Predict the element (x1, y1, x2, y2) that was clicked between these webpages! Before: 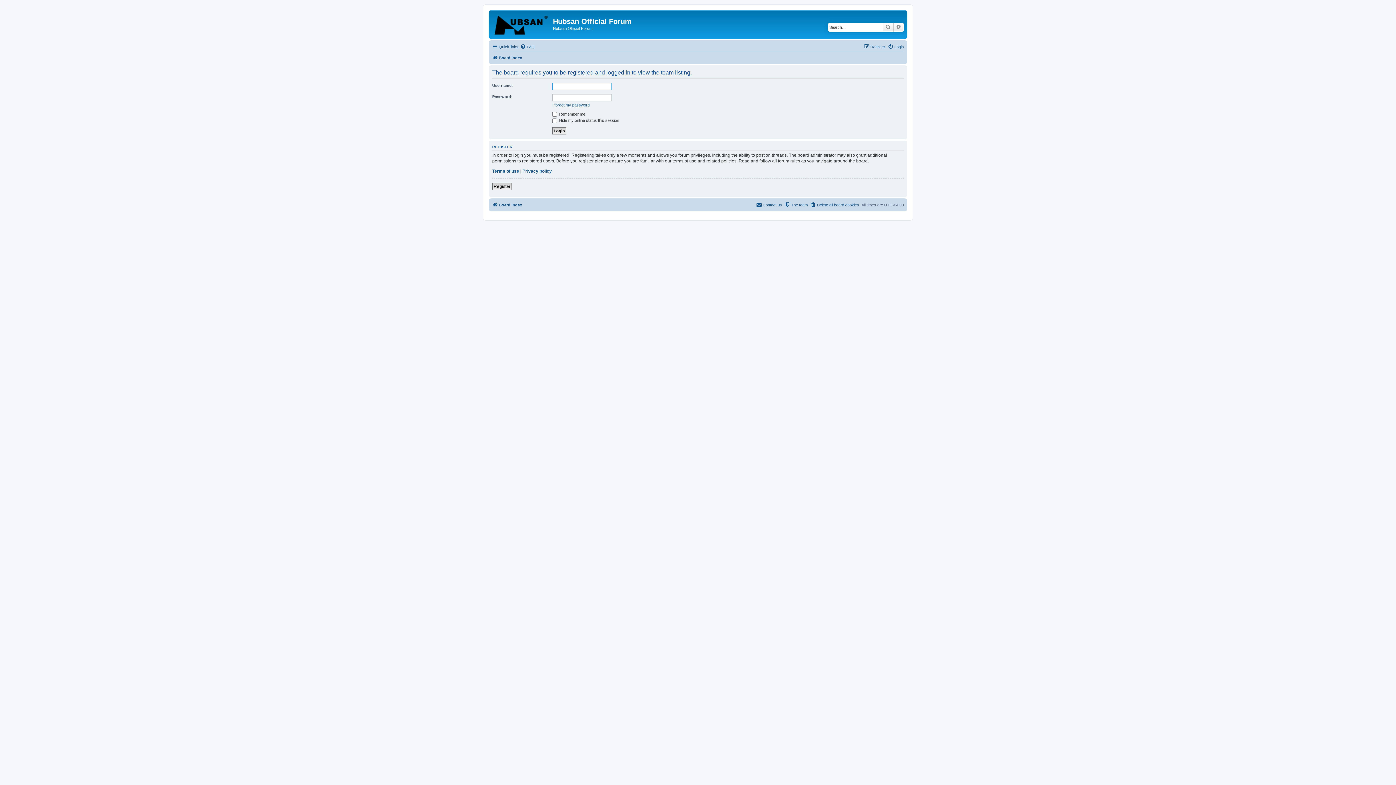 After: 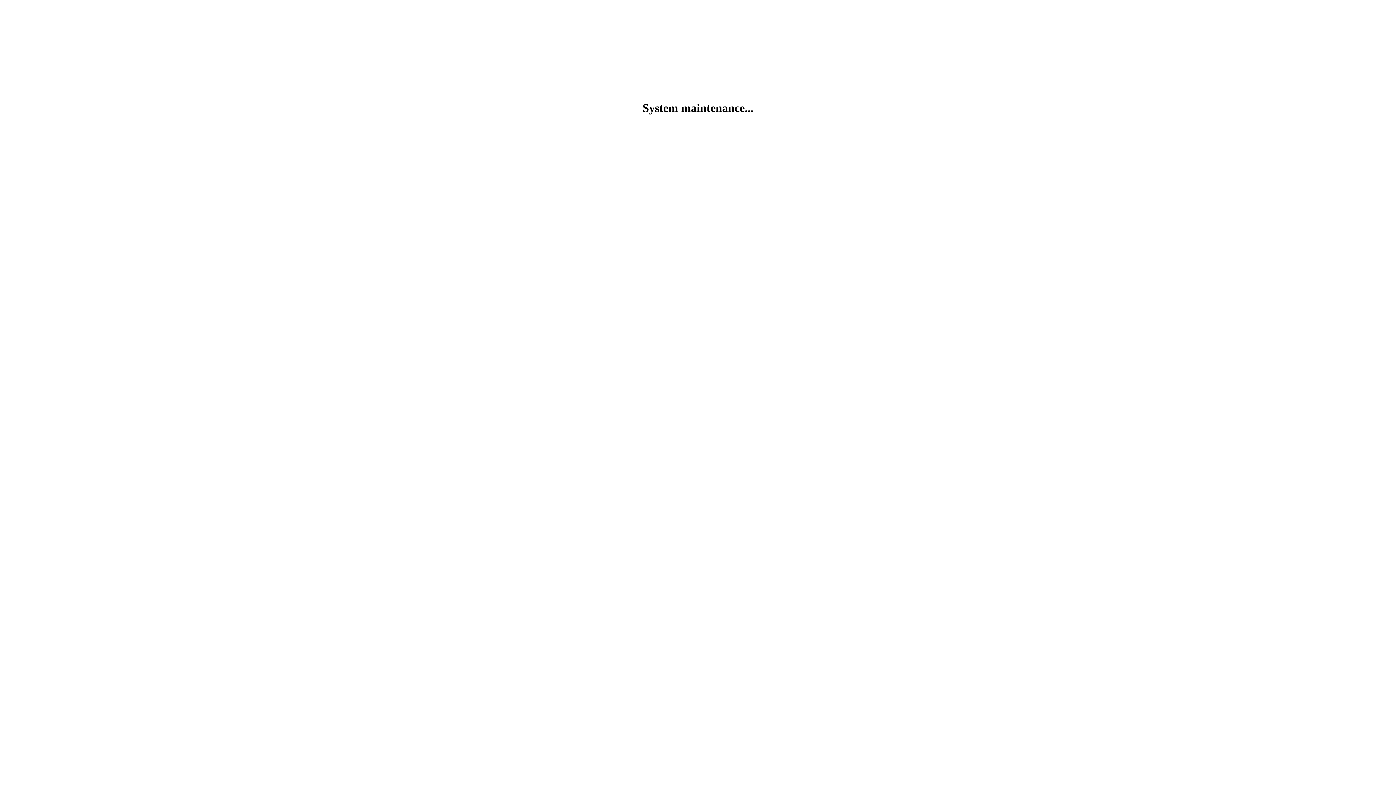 Action: bbox: (492, 200, 522, 209) label: Board index